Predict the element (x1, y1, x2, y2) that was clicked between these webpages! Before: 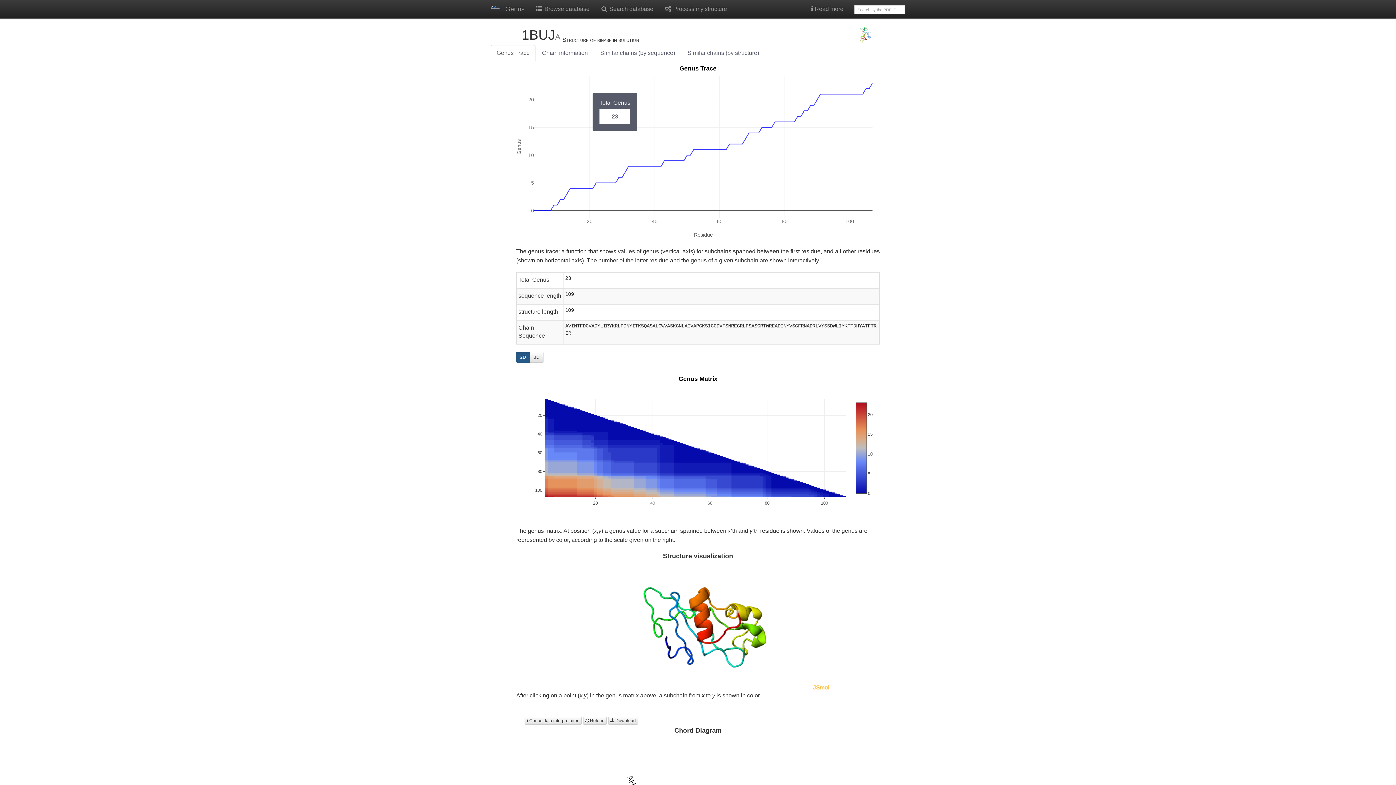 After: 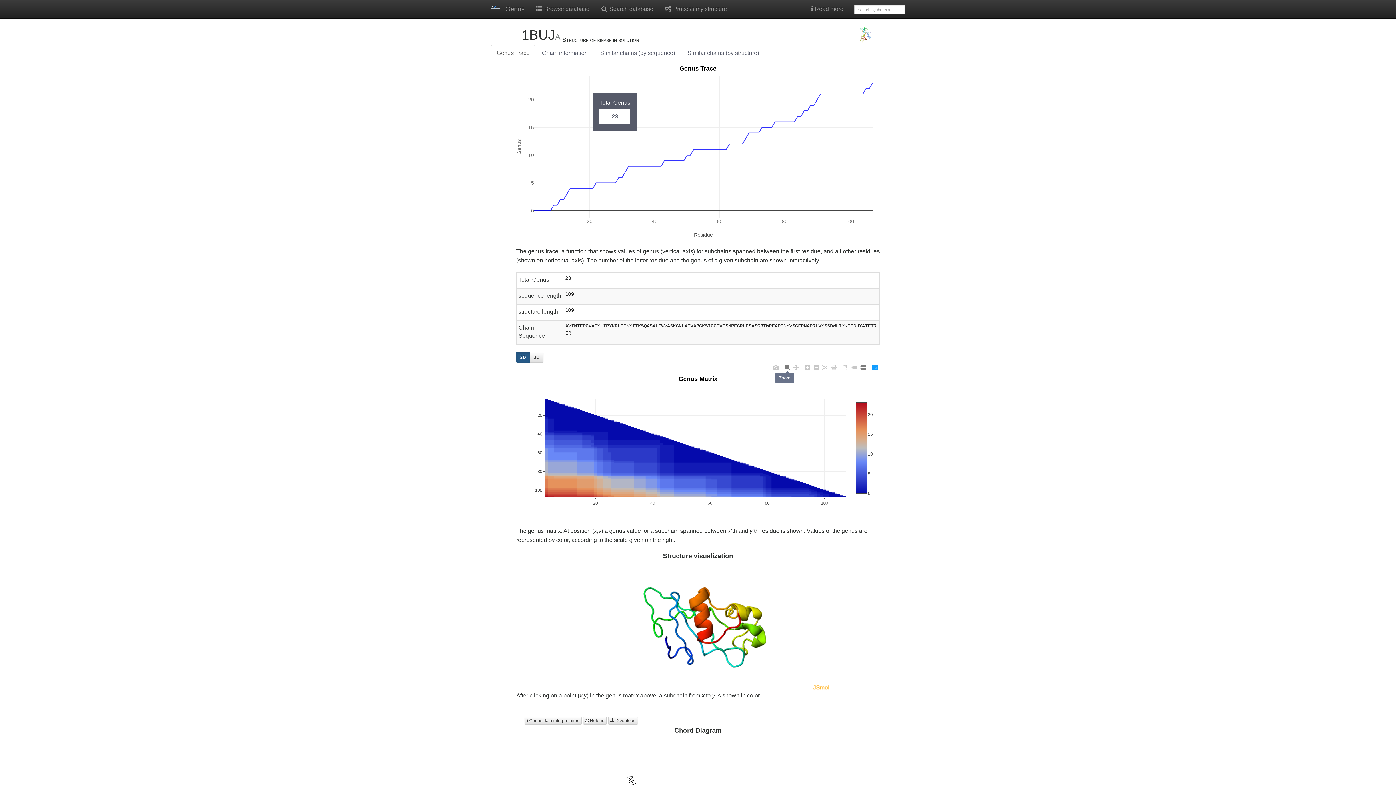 Action: bbox: (783, 363, 792, 372)